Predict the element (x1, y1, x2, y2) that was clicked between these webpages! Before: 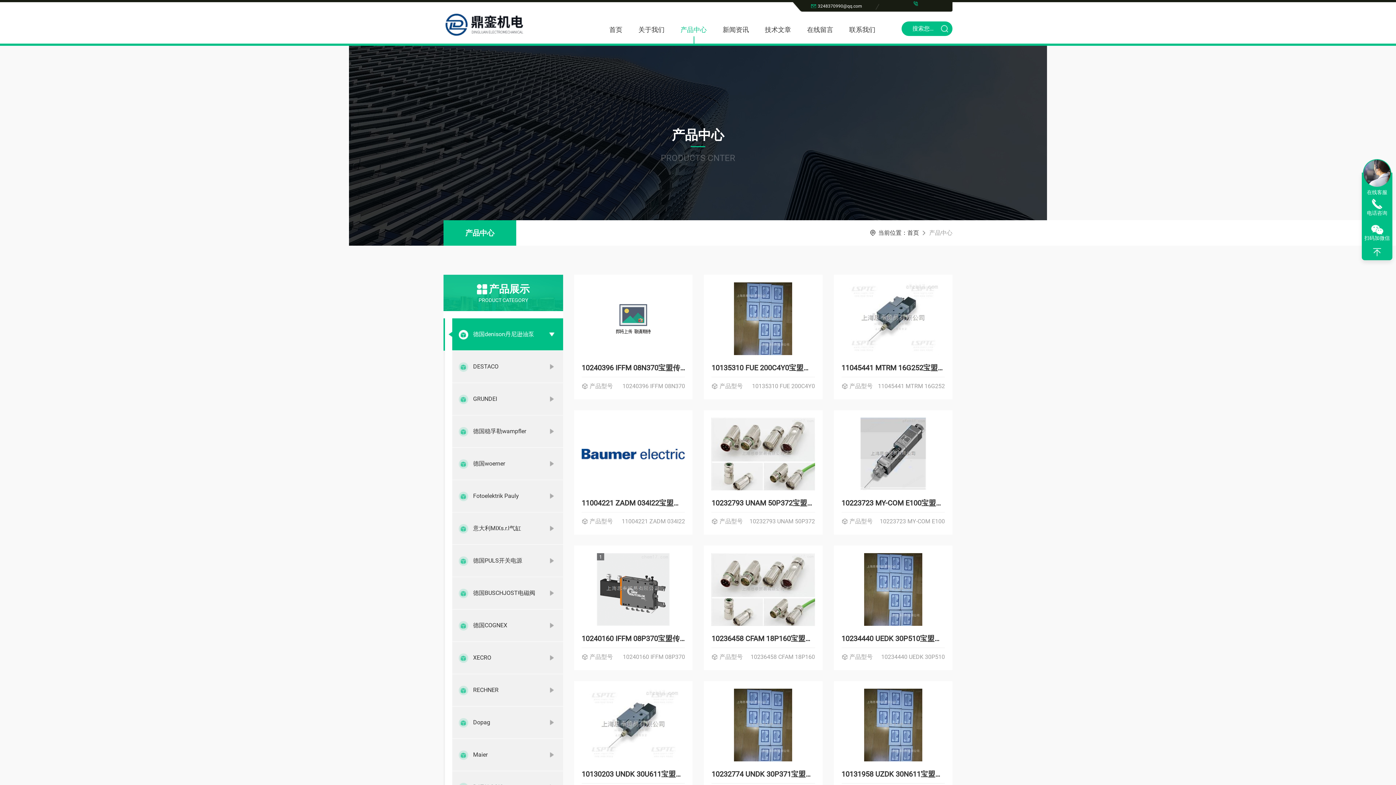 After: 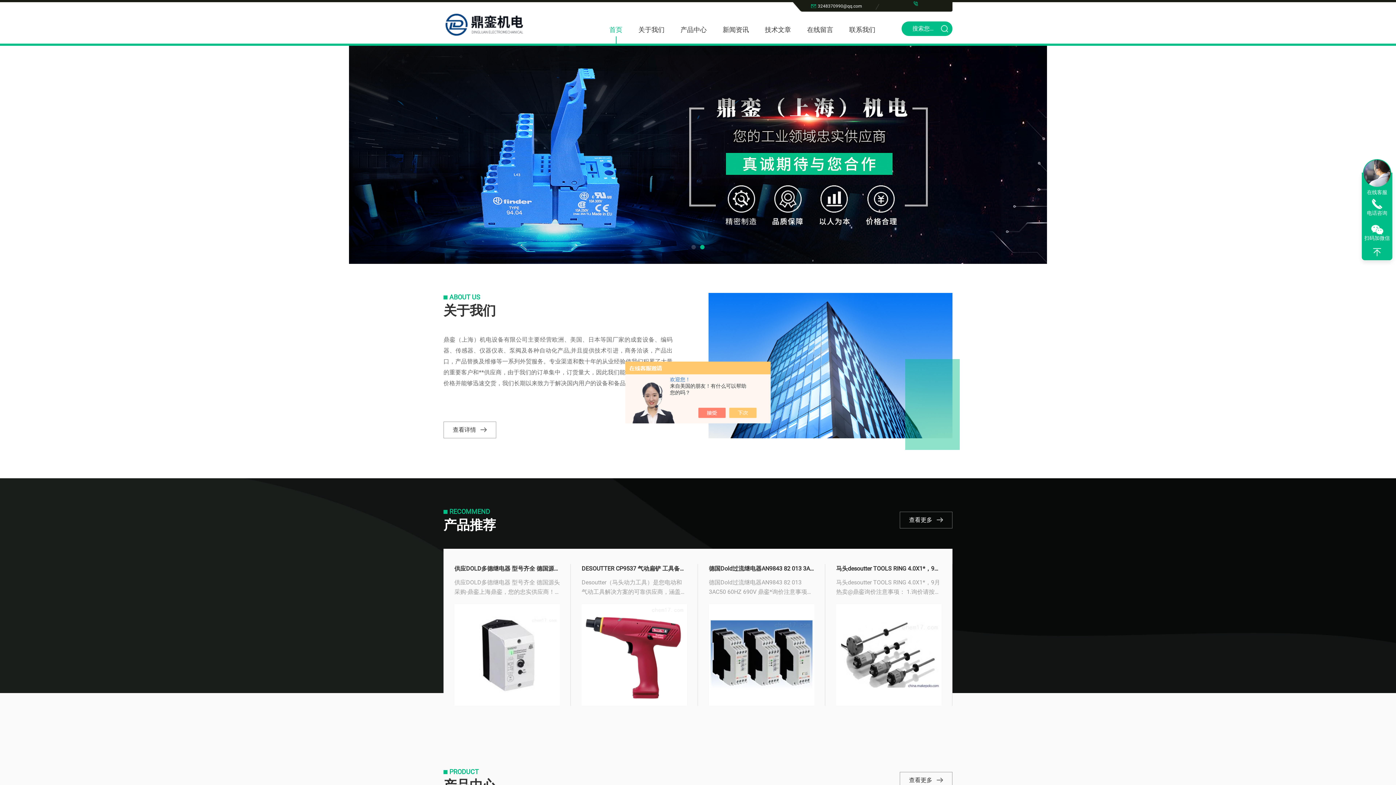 Action: bbox: (443, 8, 560, 37)